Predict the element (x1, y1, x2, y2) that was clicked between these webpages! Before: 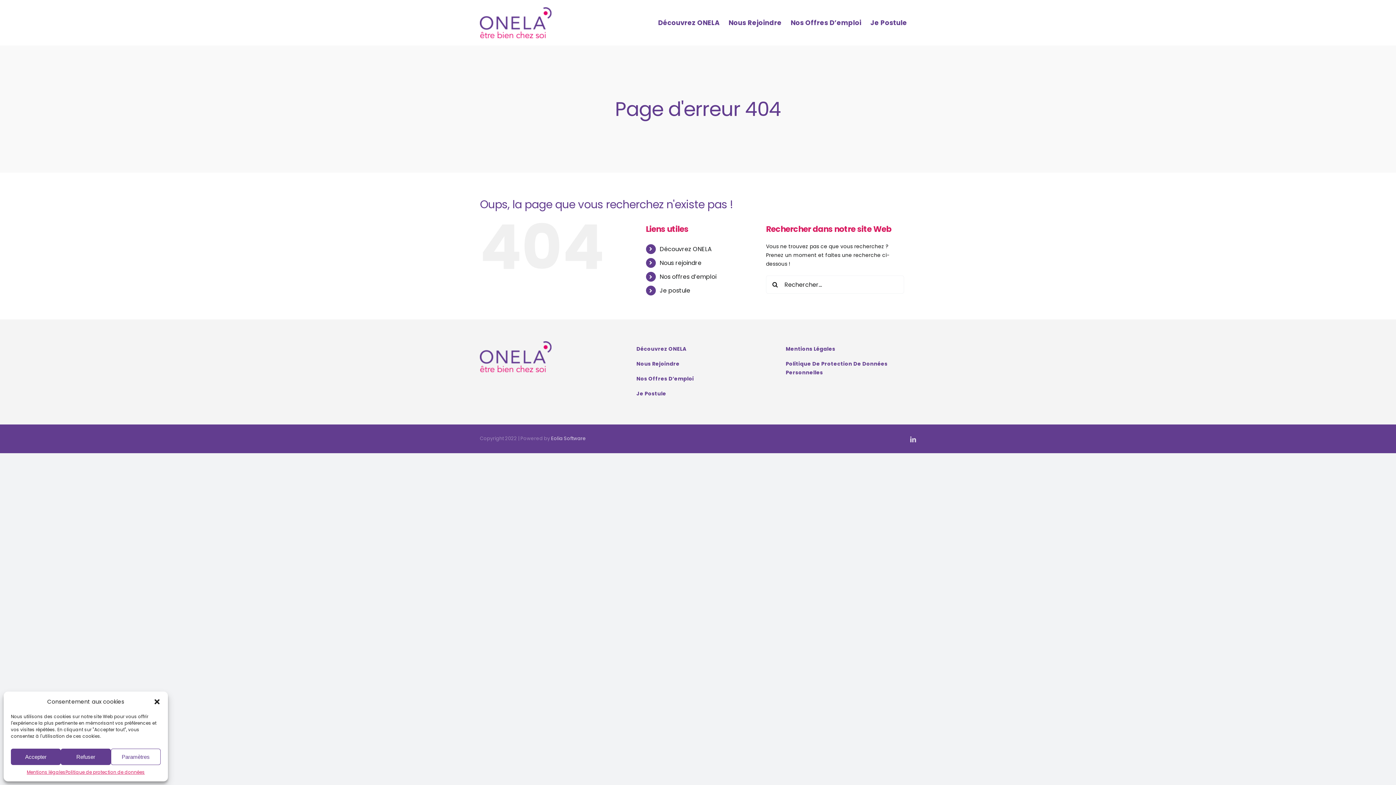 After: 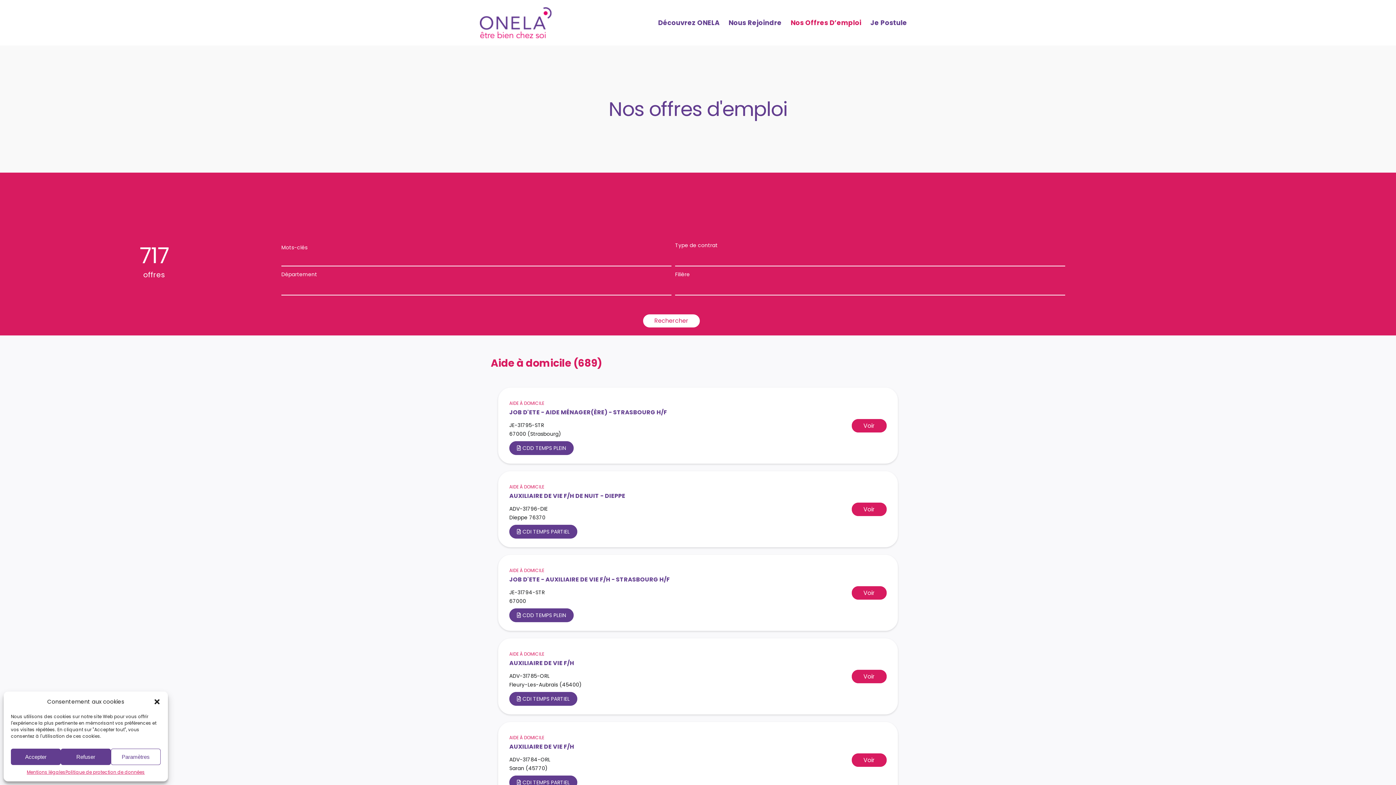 Action: label: Nos Offres D’emploi bbox: (790, 0, 861, 45)